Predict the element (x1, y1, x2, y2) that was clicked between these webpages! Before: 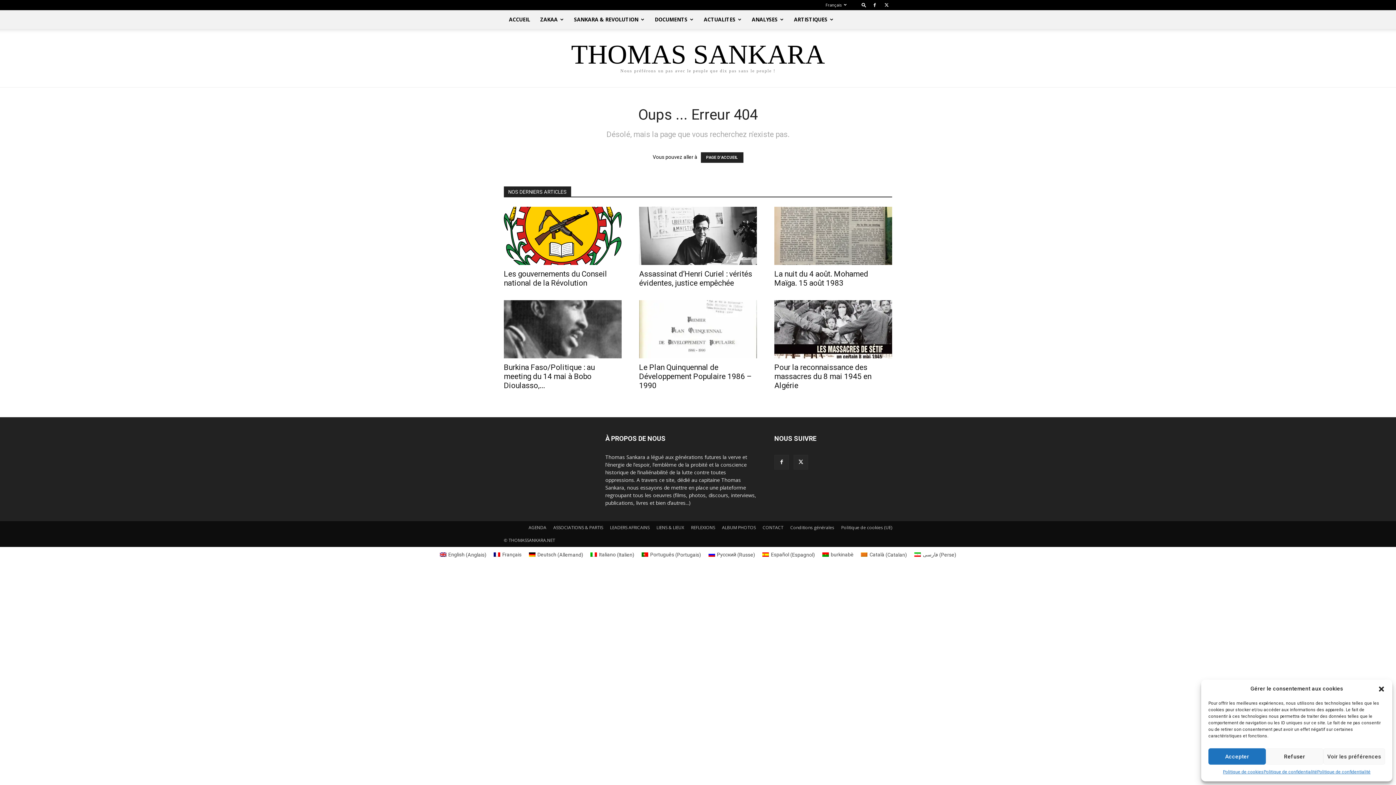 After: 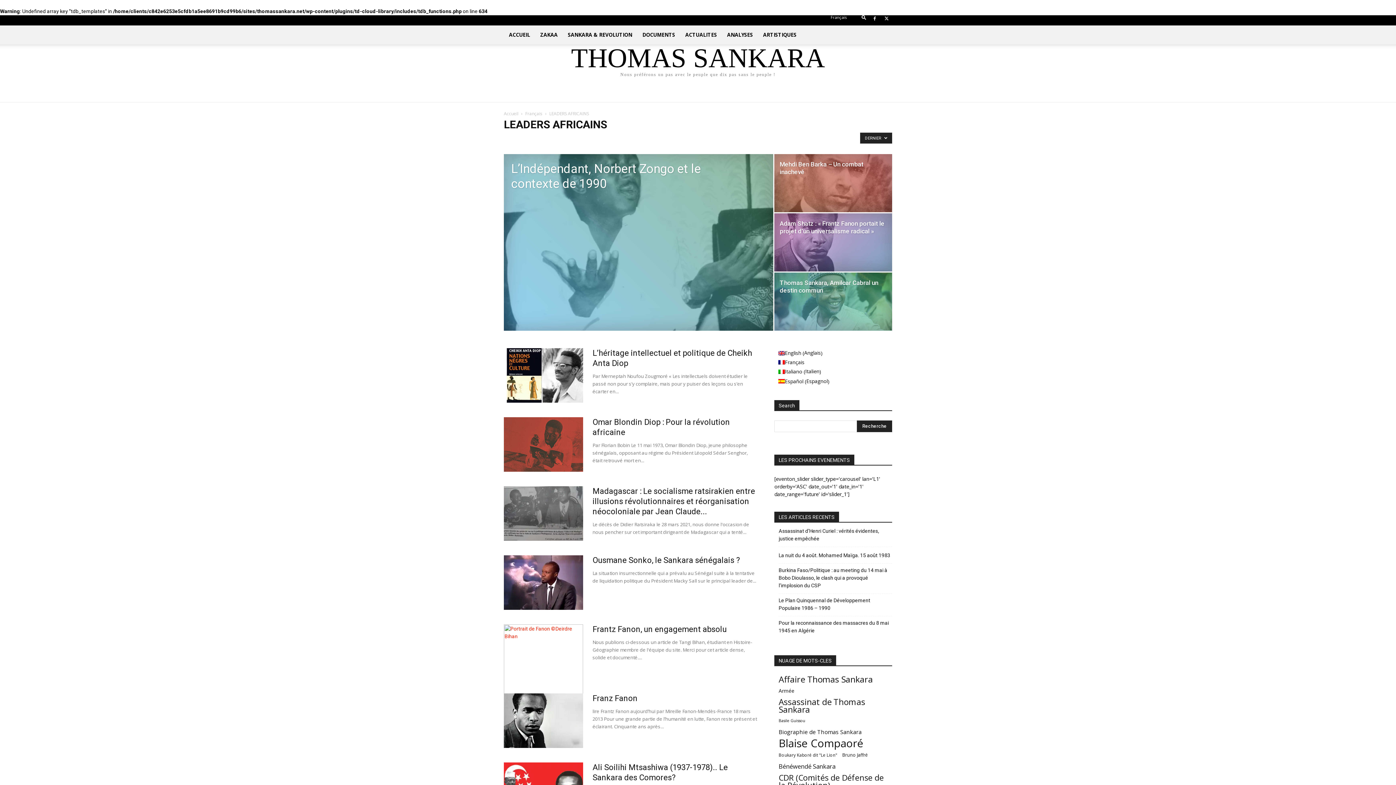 Action: bbox: (610, 524, 649, 531) label: LEADERS AFRICAINS